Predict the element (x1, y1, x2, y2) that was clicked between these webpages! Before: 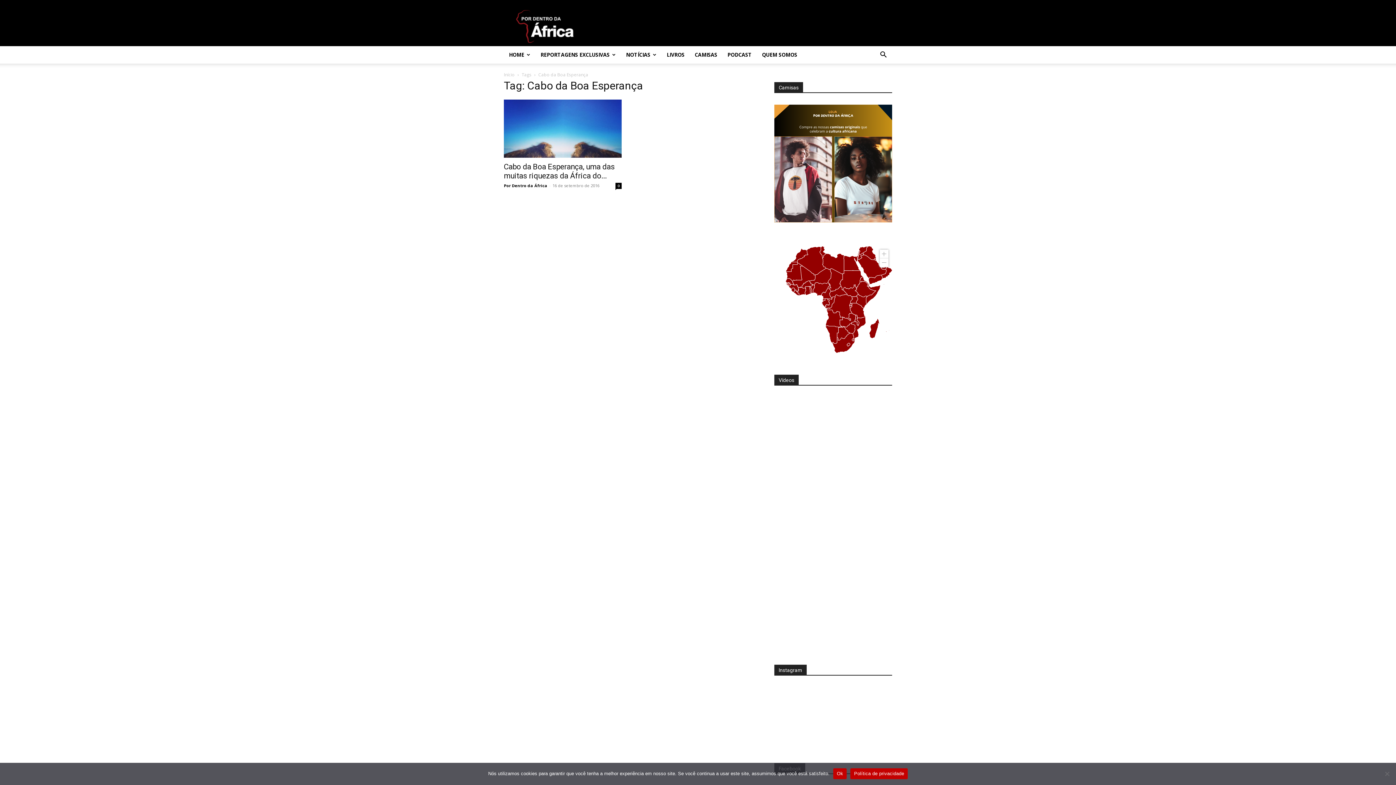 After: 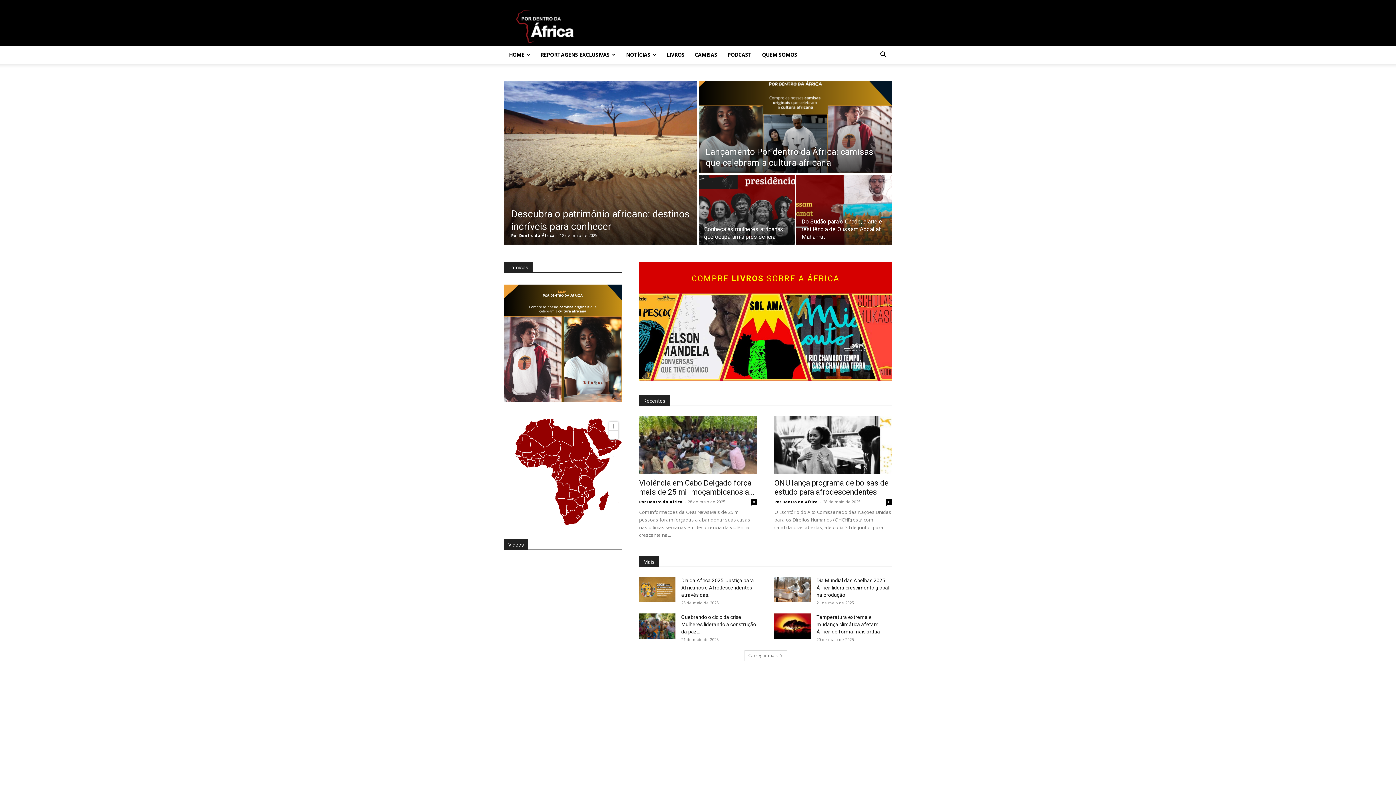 Action: label: HOME bbox: (504, 46, 535, 63)